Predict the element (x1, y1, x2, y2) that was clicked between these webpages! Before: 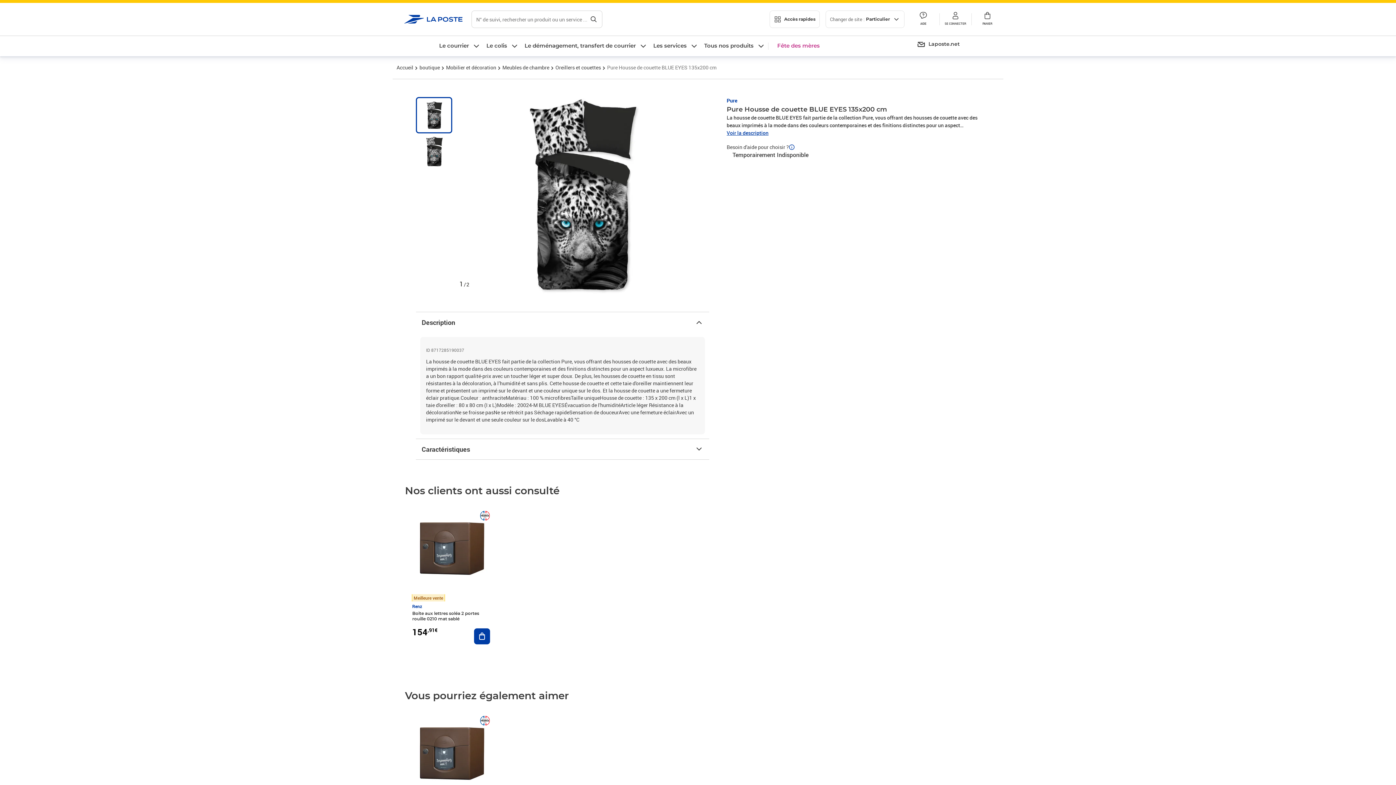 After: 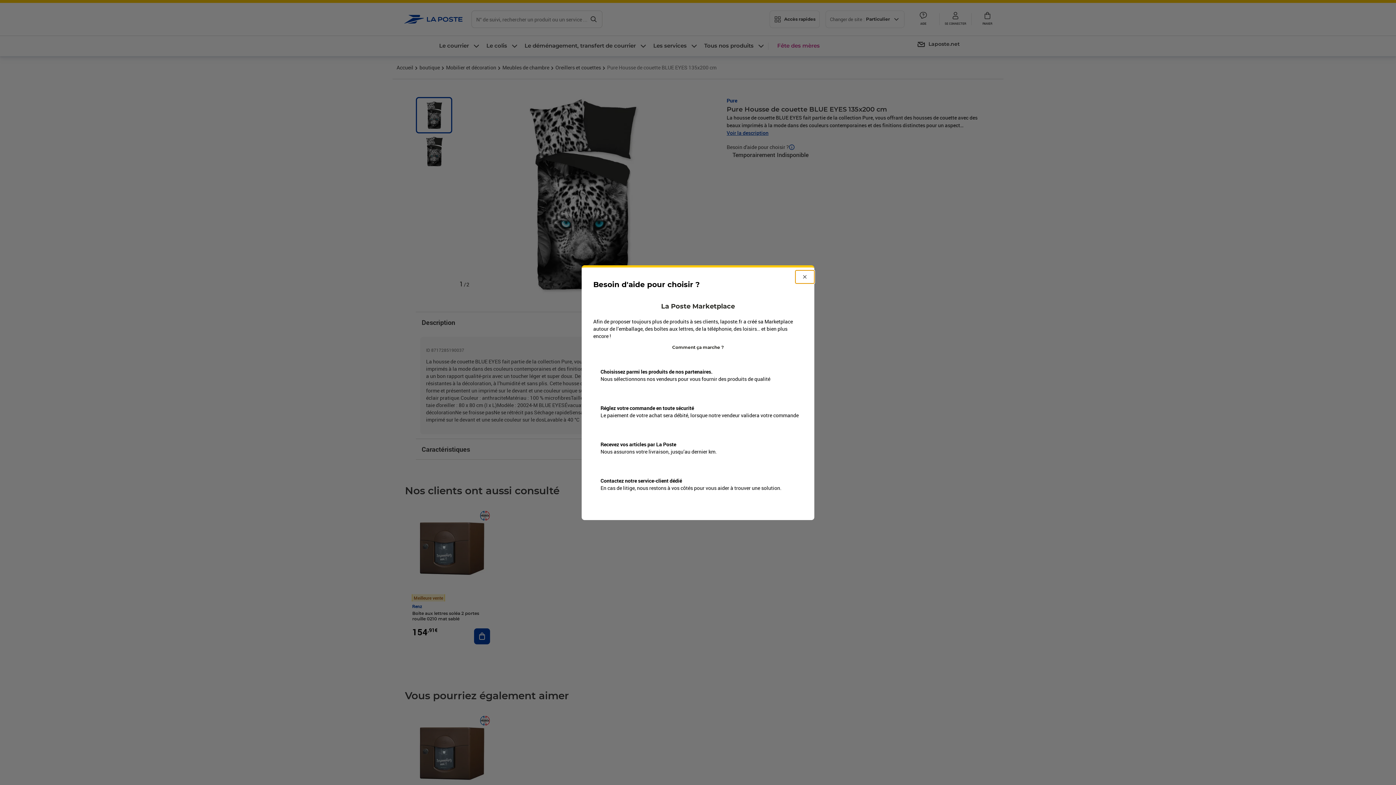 Action: bbox: (726, 144, 977, 150) label: Besoin d'aide pour choisir ?